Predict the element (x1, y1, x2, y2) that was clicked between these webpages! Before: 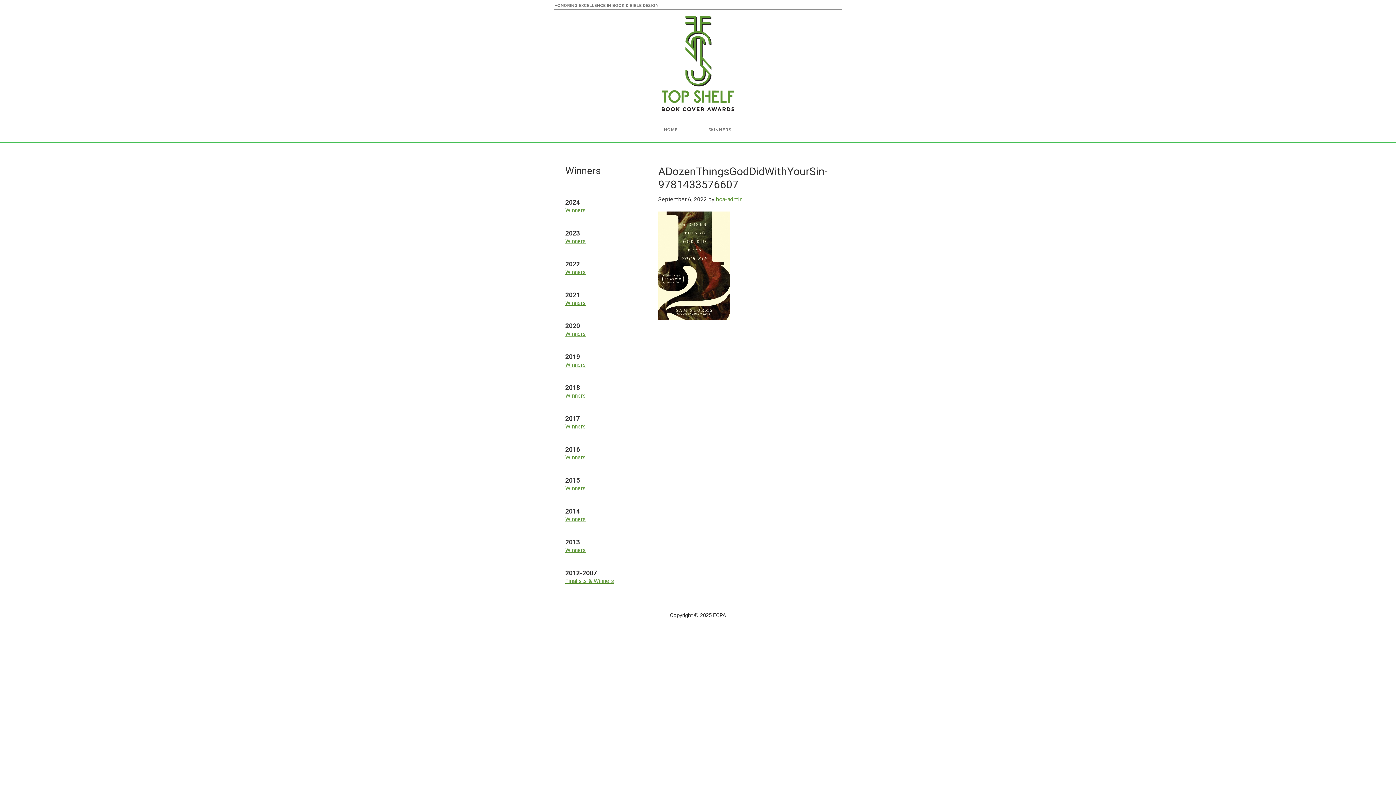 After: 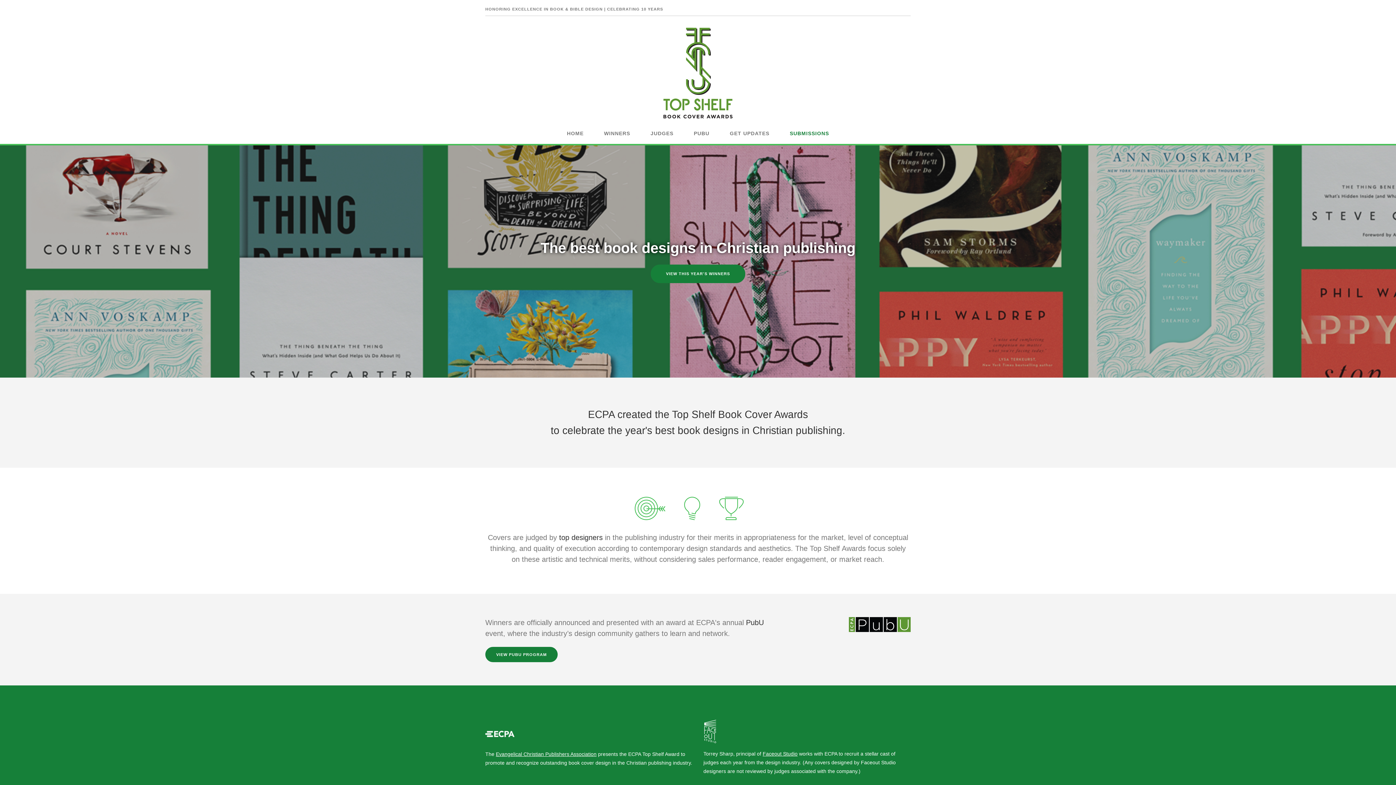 Action: label: HOME bbox: (658, 123, 683, 136)